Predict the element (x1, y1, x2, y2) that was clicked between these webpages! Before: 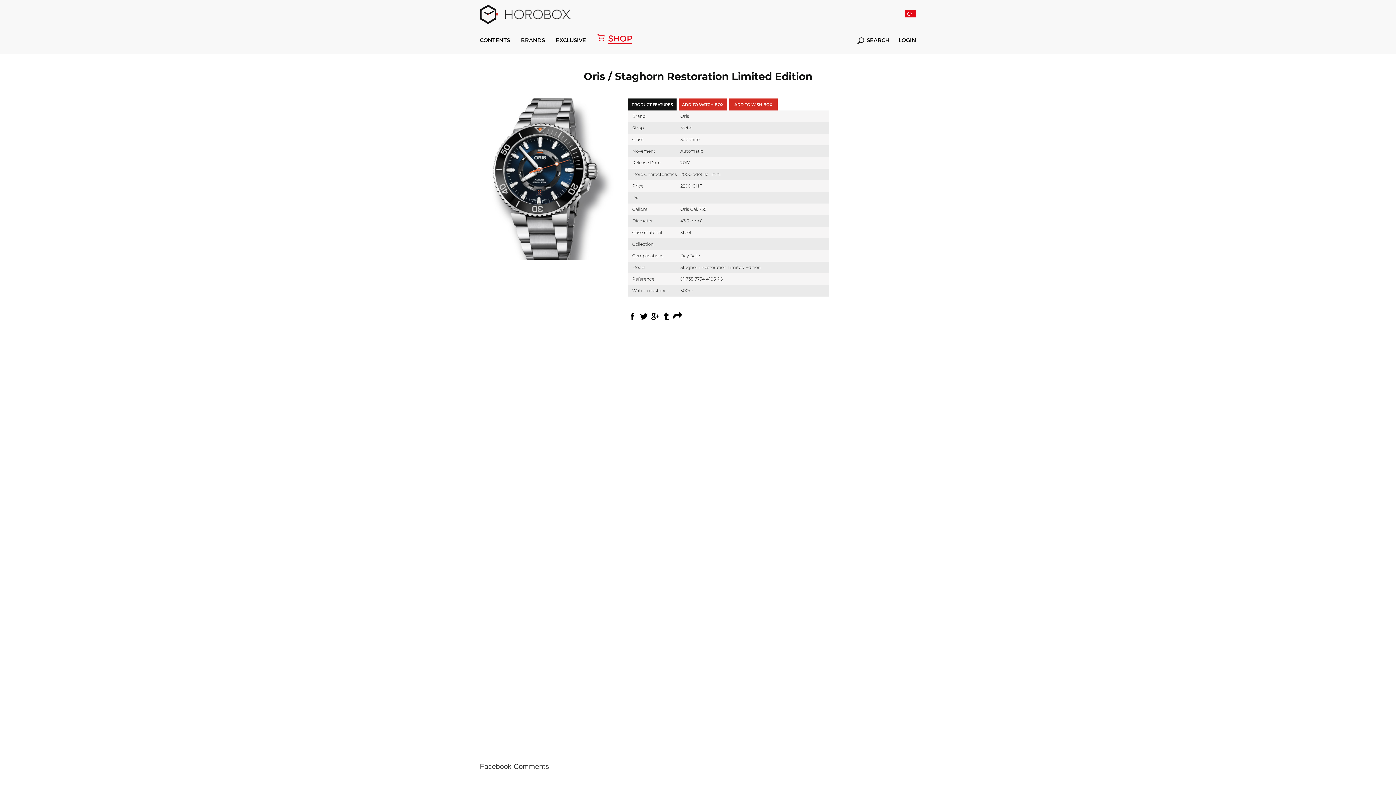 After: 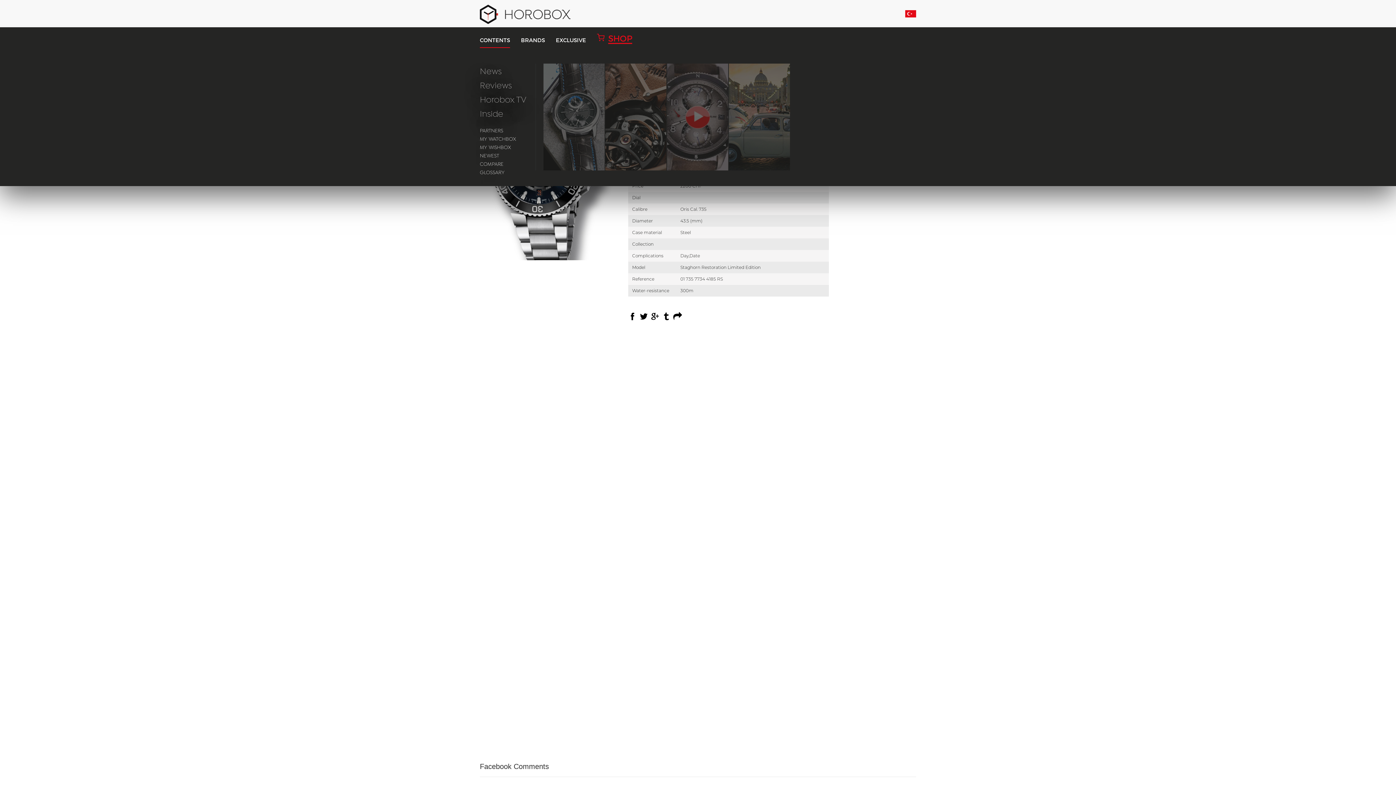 Action: label: CONTENTS bbox: (480, 36, 510, 43)